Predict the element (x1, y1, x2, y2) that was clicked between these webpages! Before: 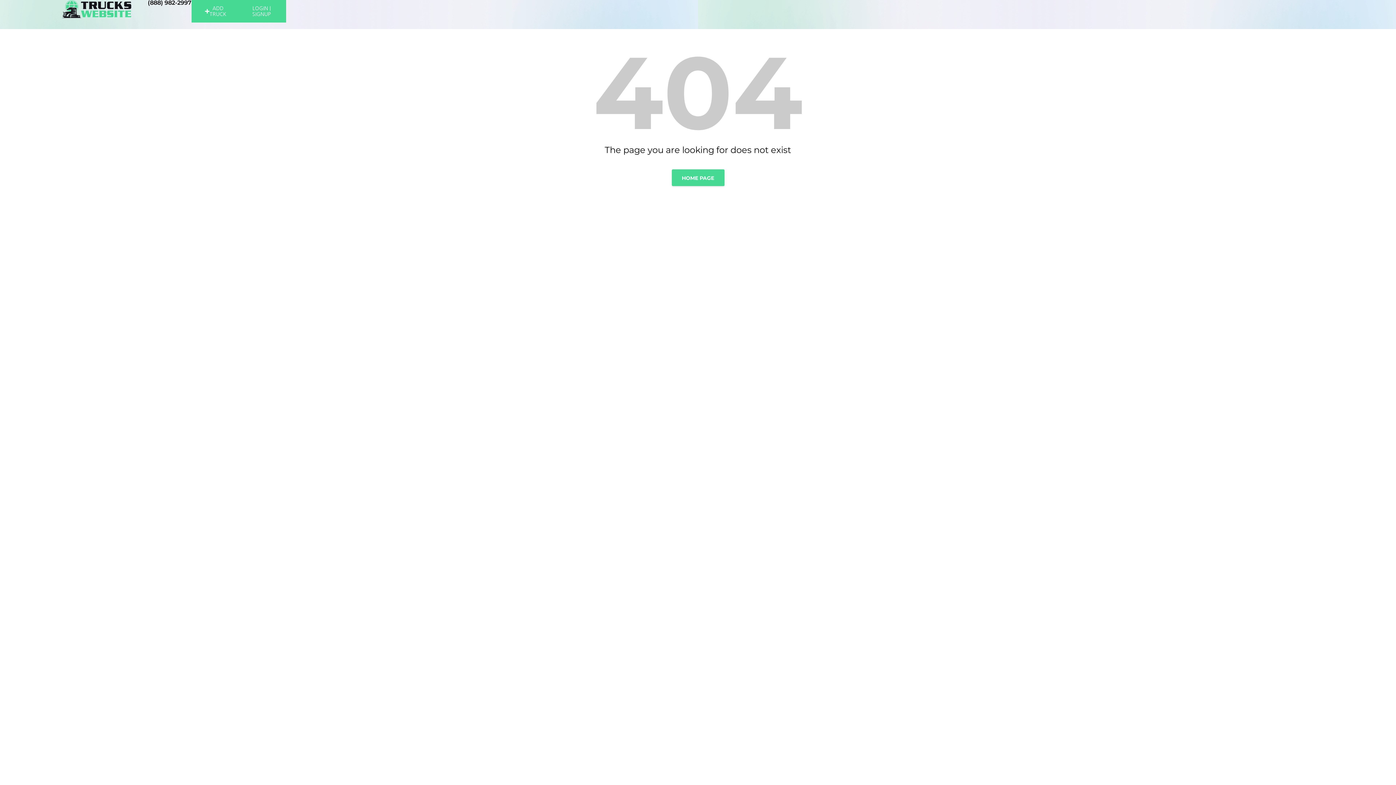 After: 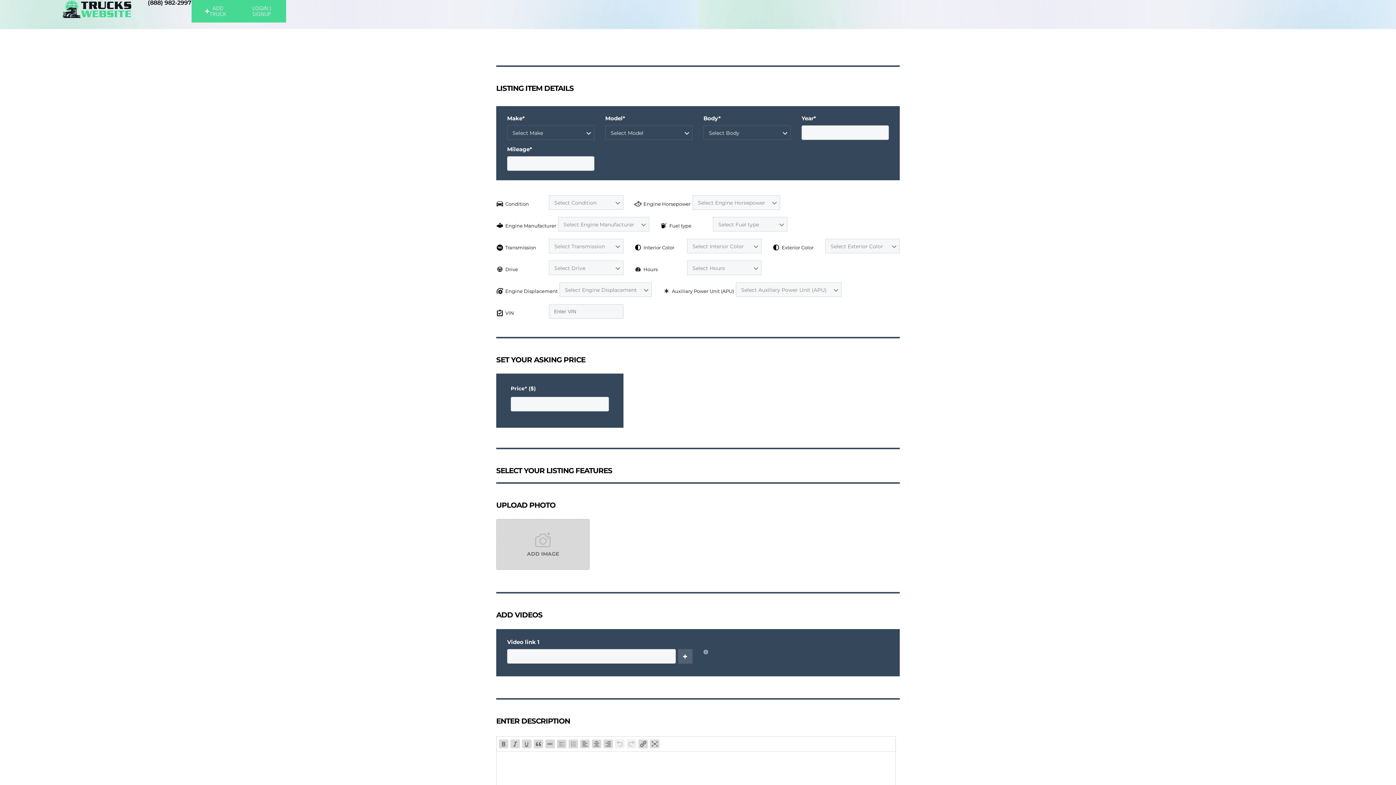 Action: bbox: (191, 0, 239, 22) label: ADD TRUCK